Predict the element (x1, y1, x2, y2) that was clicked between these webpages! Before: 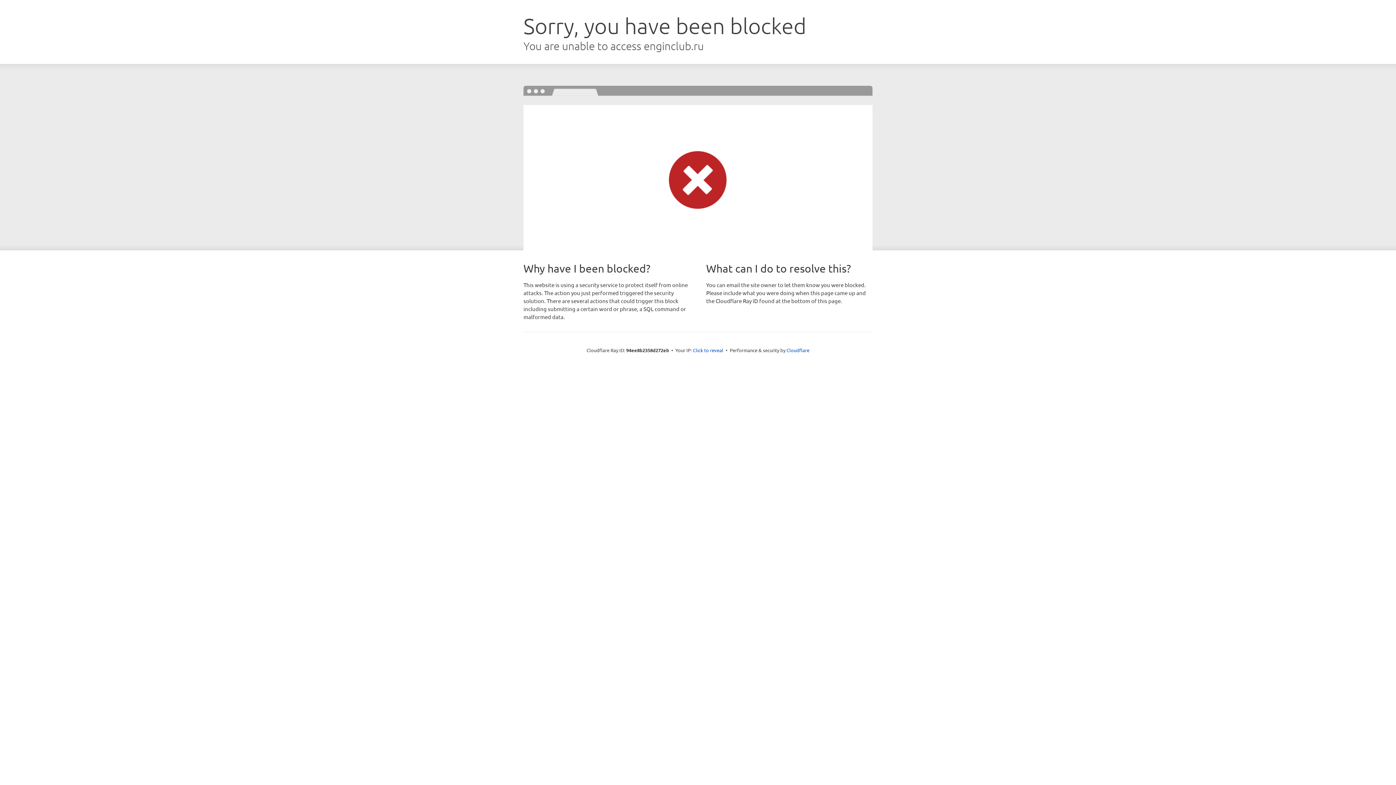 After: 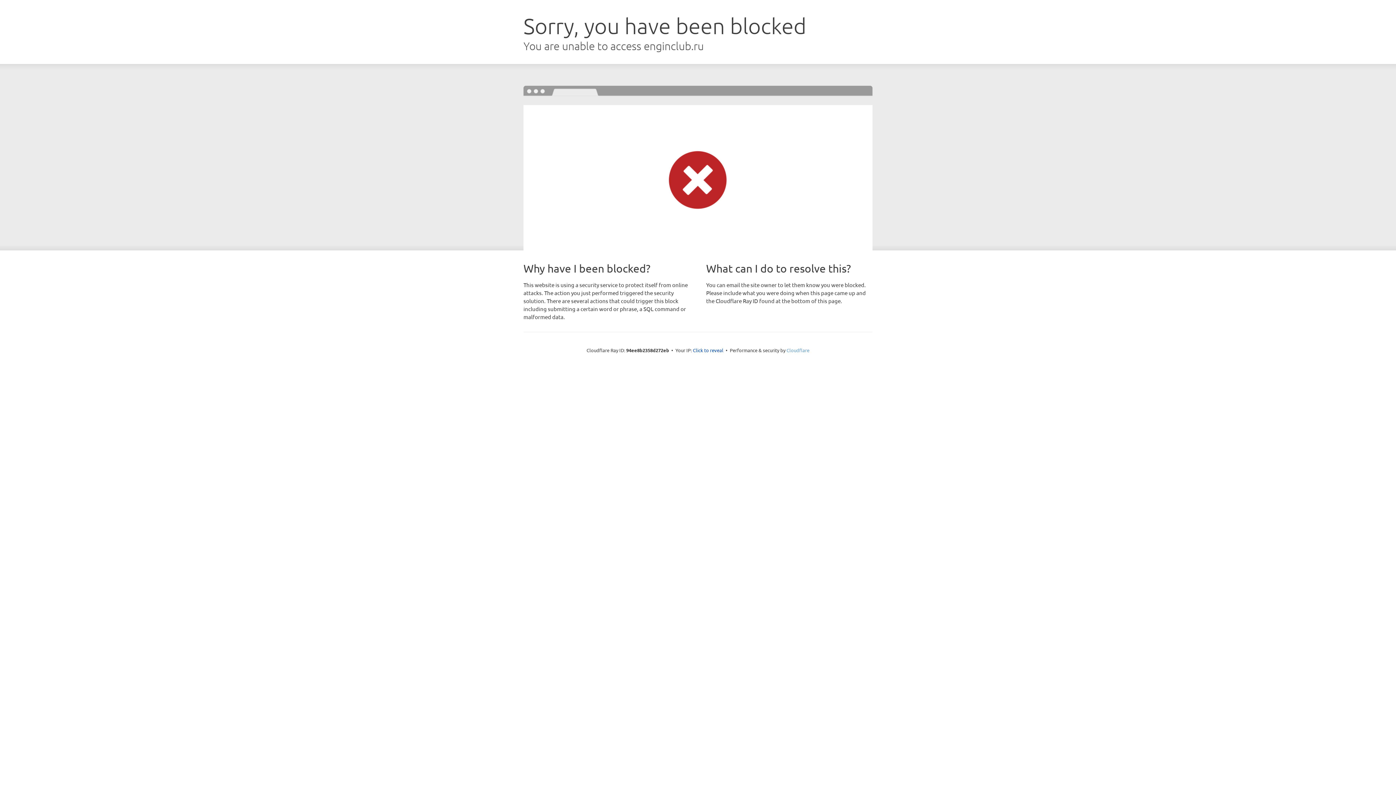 Action: bbox: (786, 347, 809, 353) label: Cloudflare